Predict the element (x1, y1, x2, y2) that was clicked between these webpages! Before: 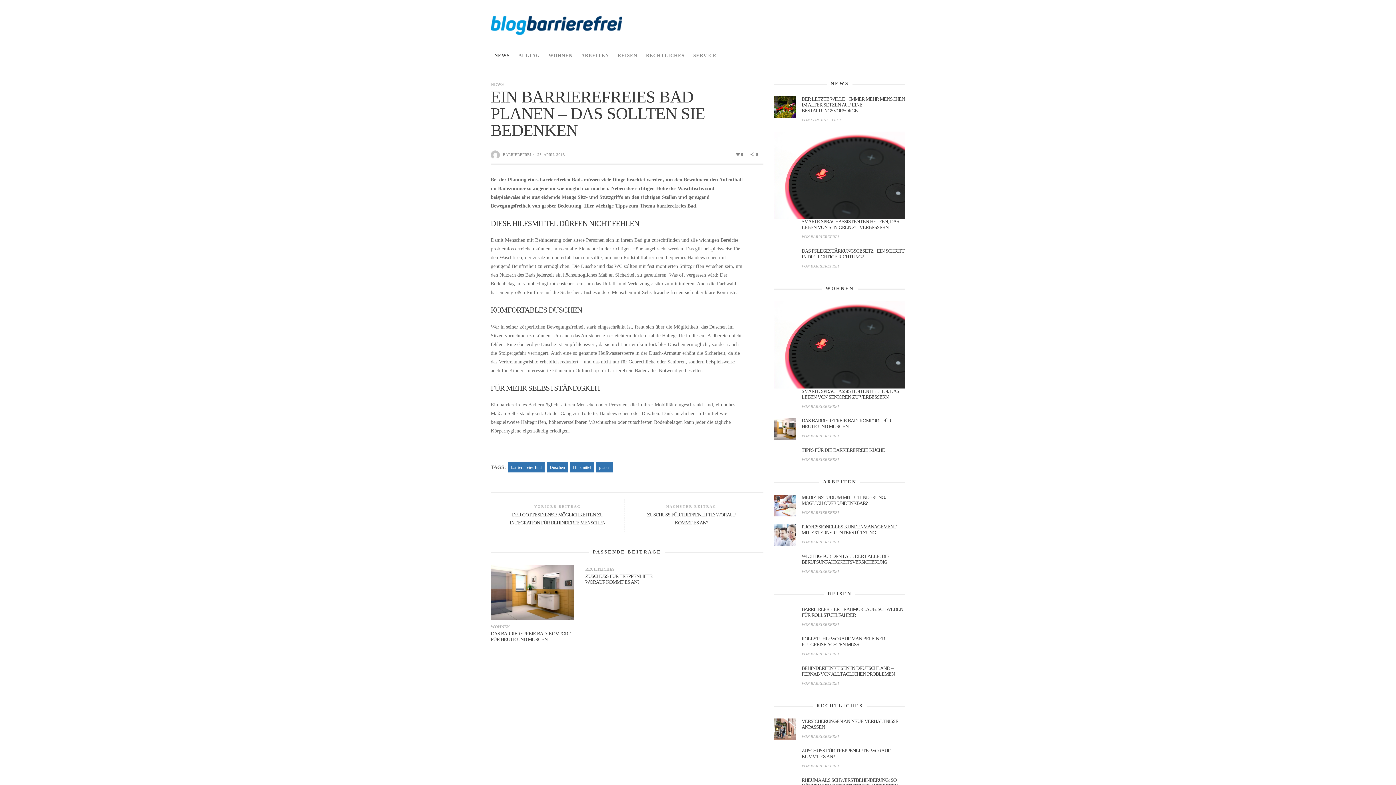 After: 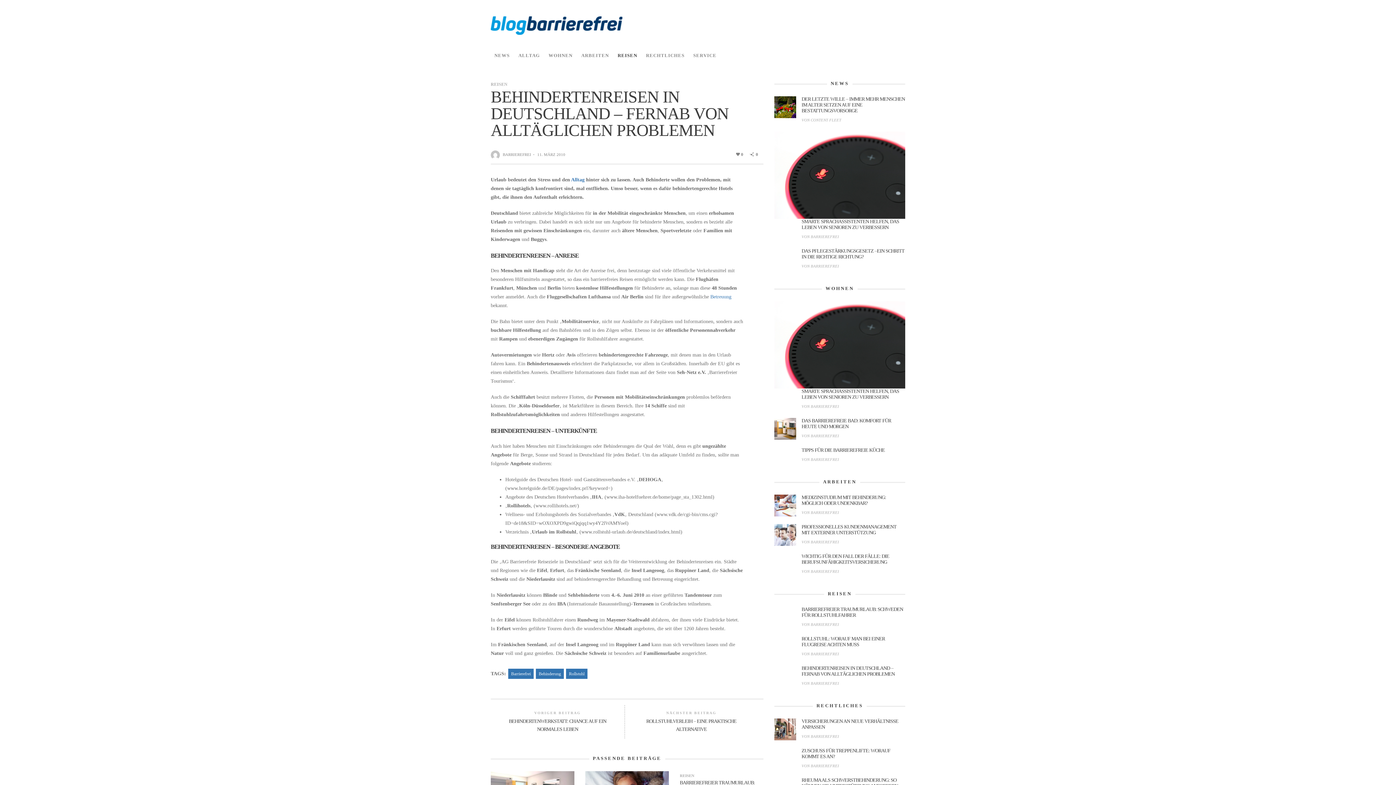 Action: bbox: (801, 665, 894, 677) label: BEHINDERTENREISEN IN DEUTSCHLAND – FERNAB VON ALLTÄGLICHEN PROBLEMEN